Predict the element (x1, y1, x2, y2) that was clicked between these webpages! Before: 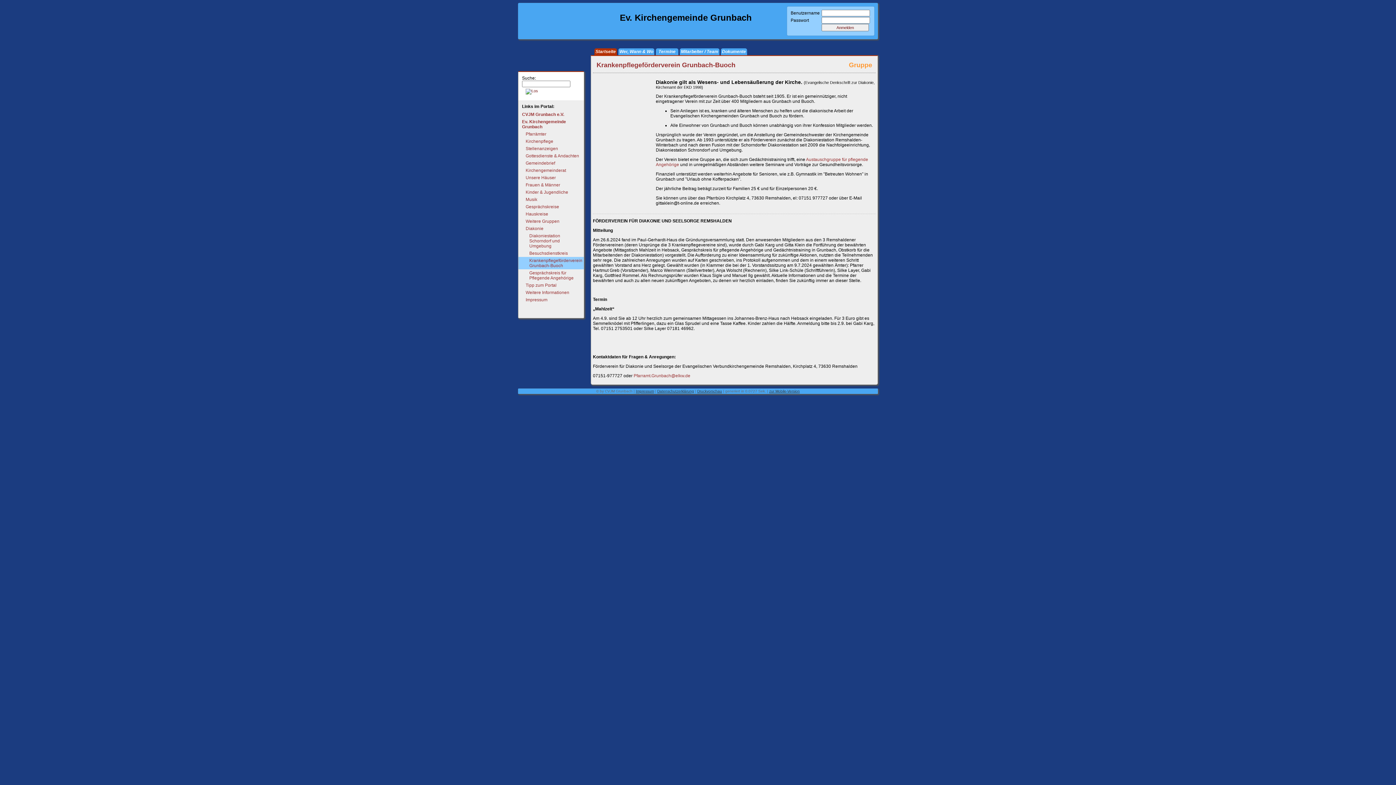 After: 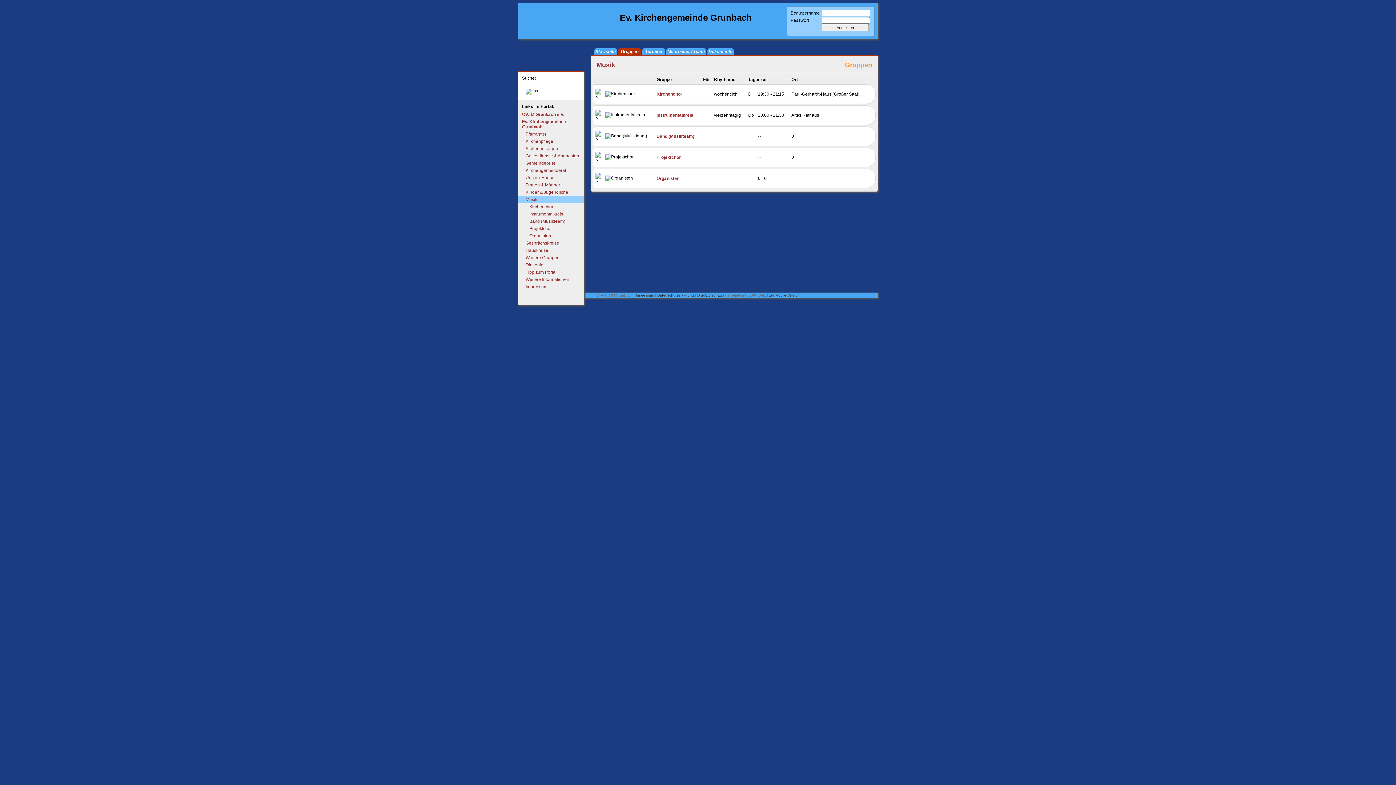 Action: label: Musik bbox: (518, 196, 584, 203)